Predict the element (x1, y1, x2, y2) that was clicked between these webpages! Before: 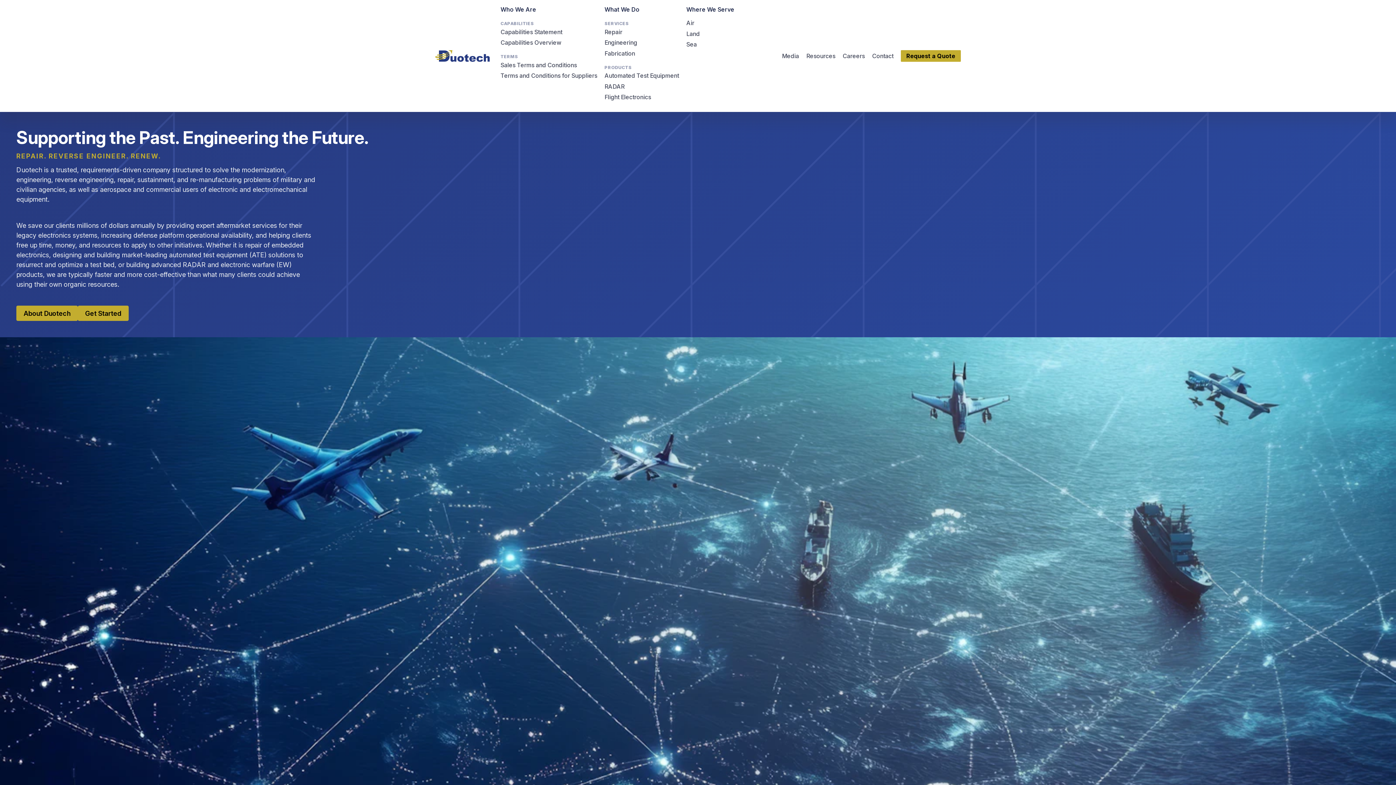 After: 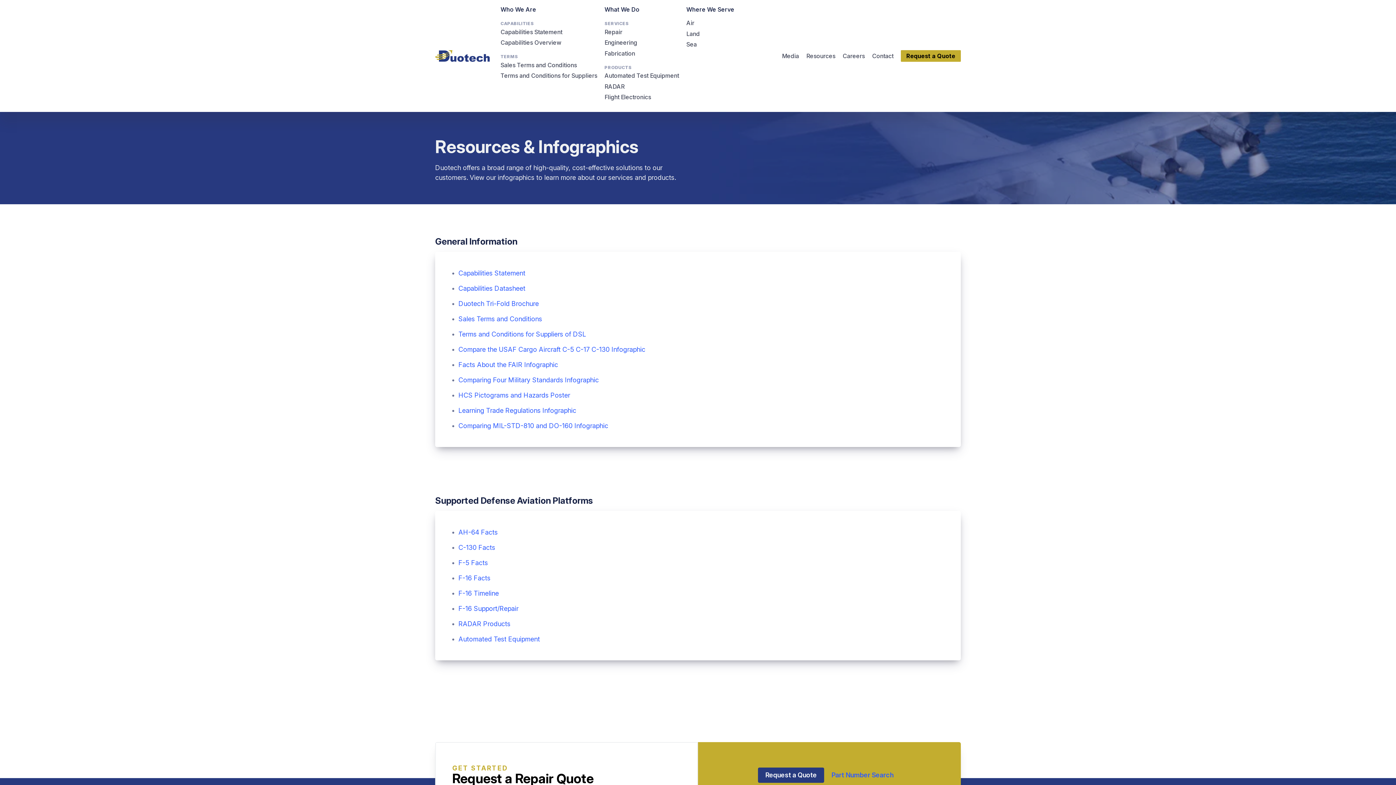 Action: label: Resources bbox: (806, 52, 835, 59)